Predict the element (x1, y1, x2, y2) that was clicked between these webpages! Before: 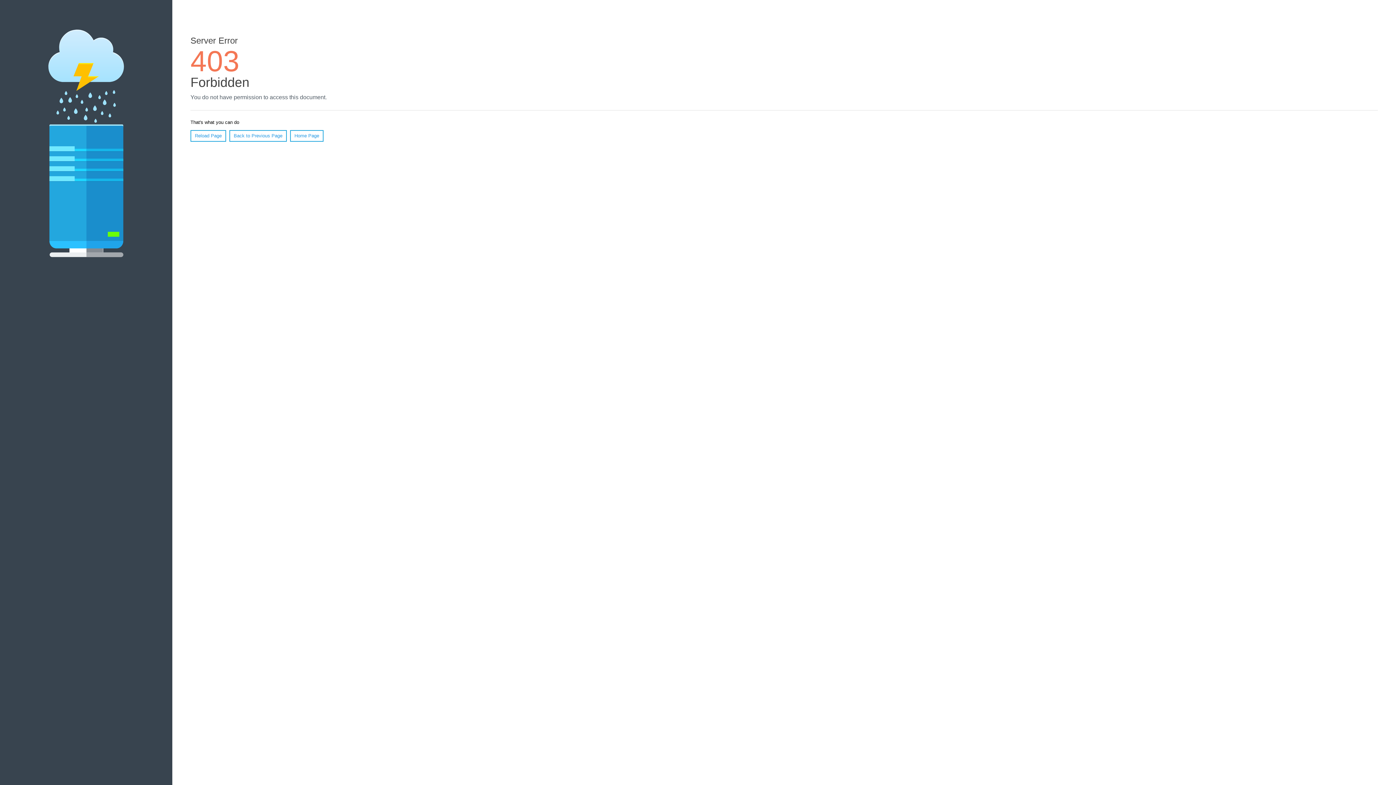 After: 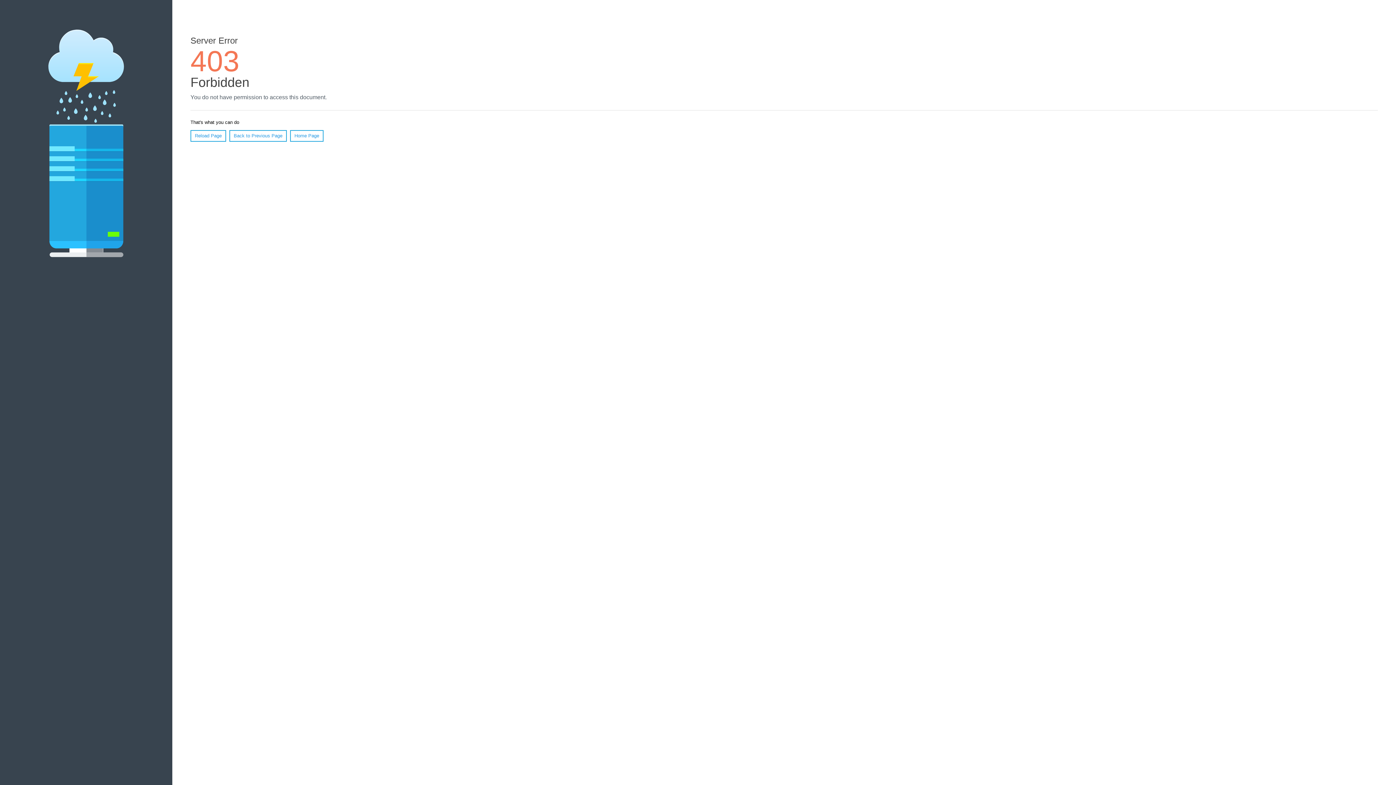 Action: label: Reload Page bbox: (190, 130, 226, 141)